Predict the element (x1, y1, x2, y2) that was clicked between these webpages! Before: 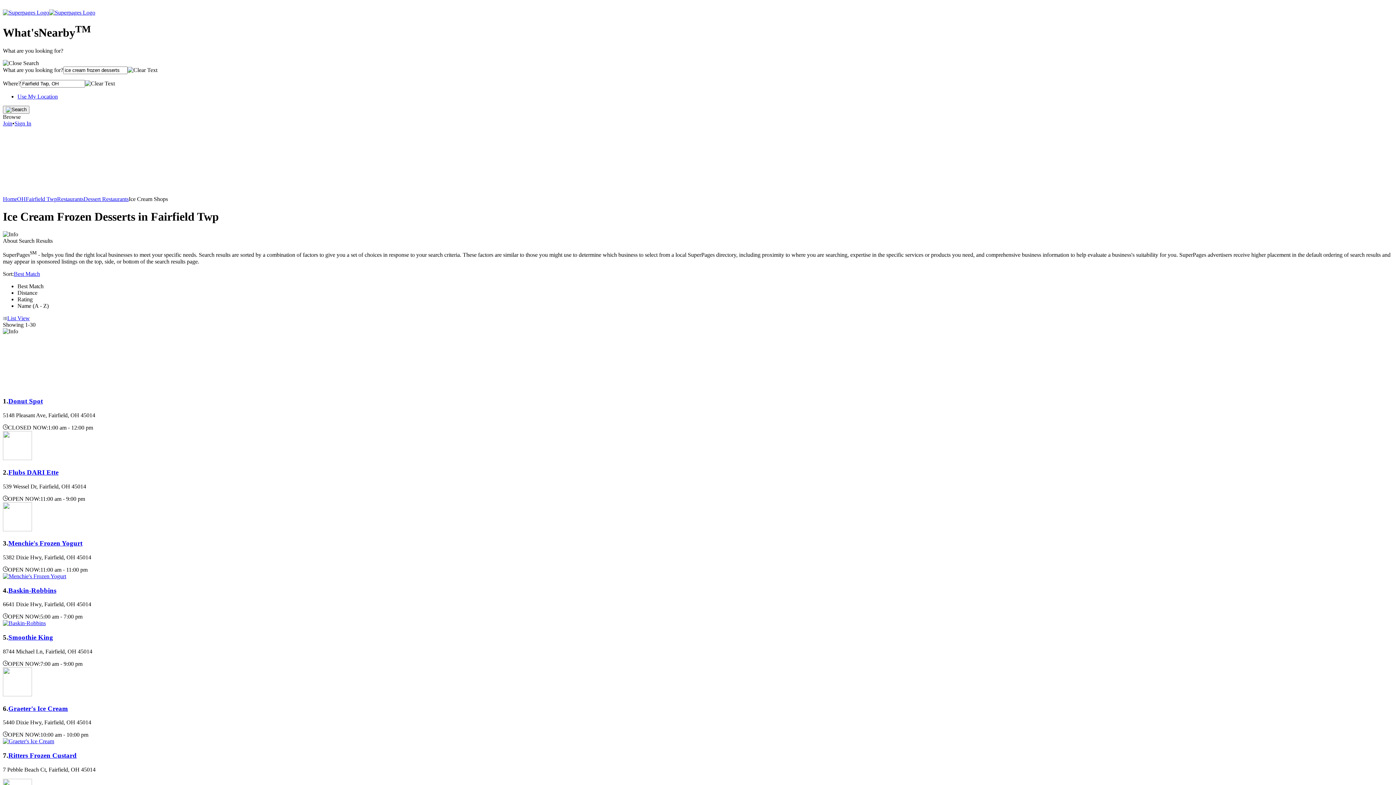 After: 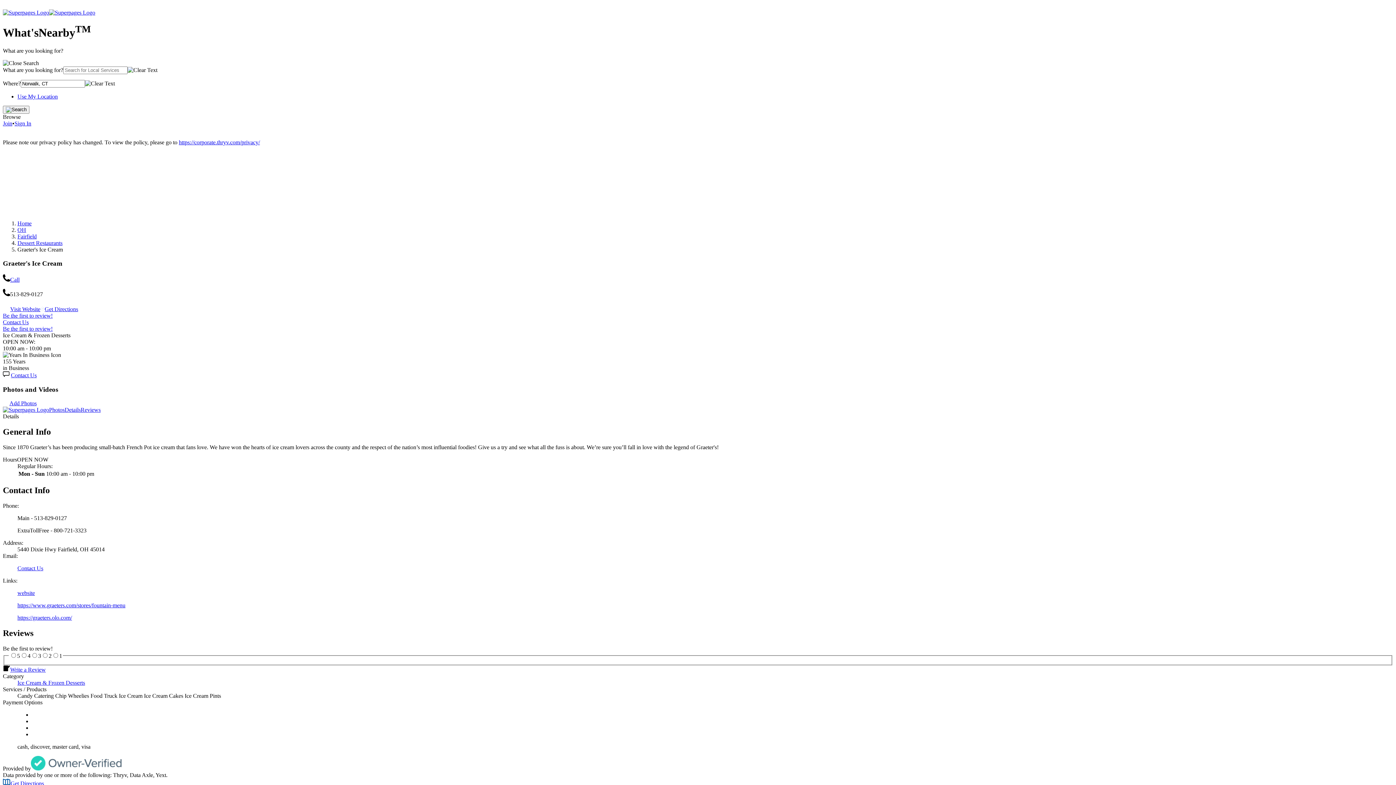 Action: bbox: (2, 738, 54, 744)